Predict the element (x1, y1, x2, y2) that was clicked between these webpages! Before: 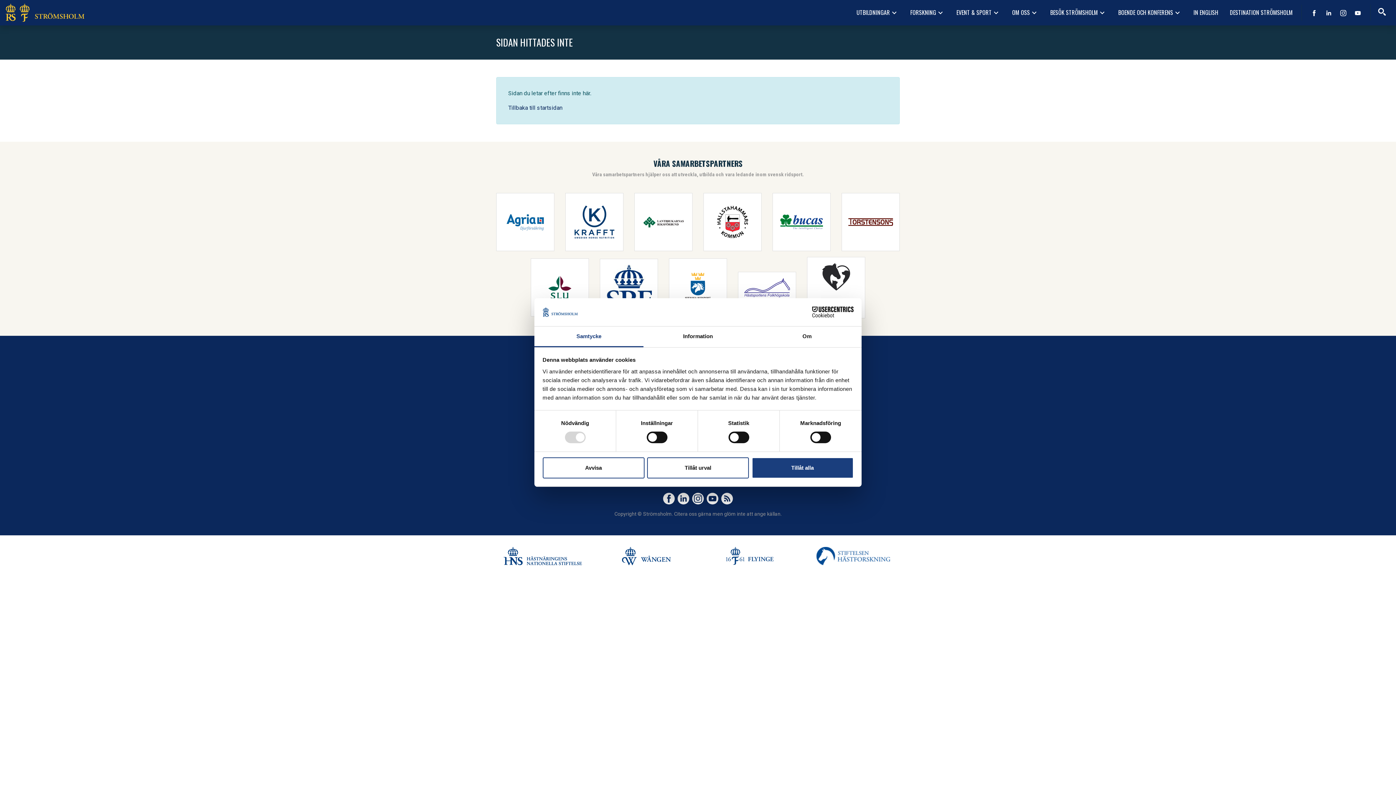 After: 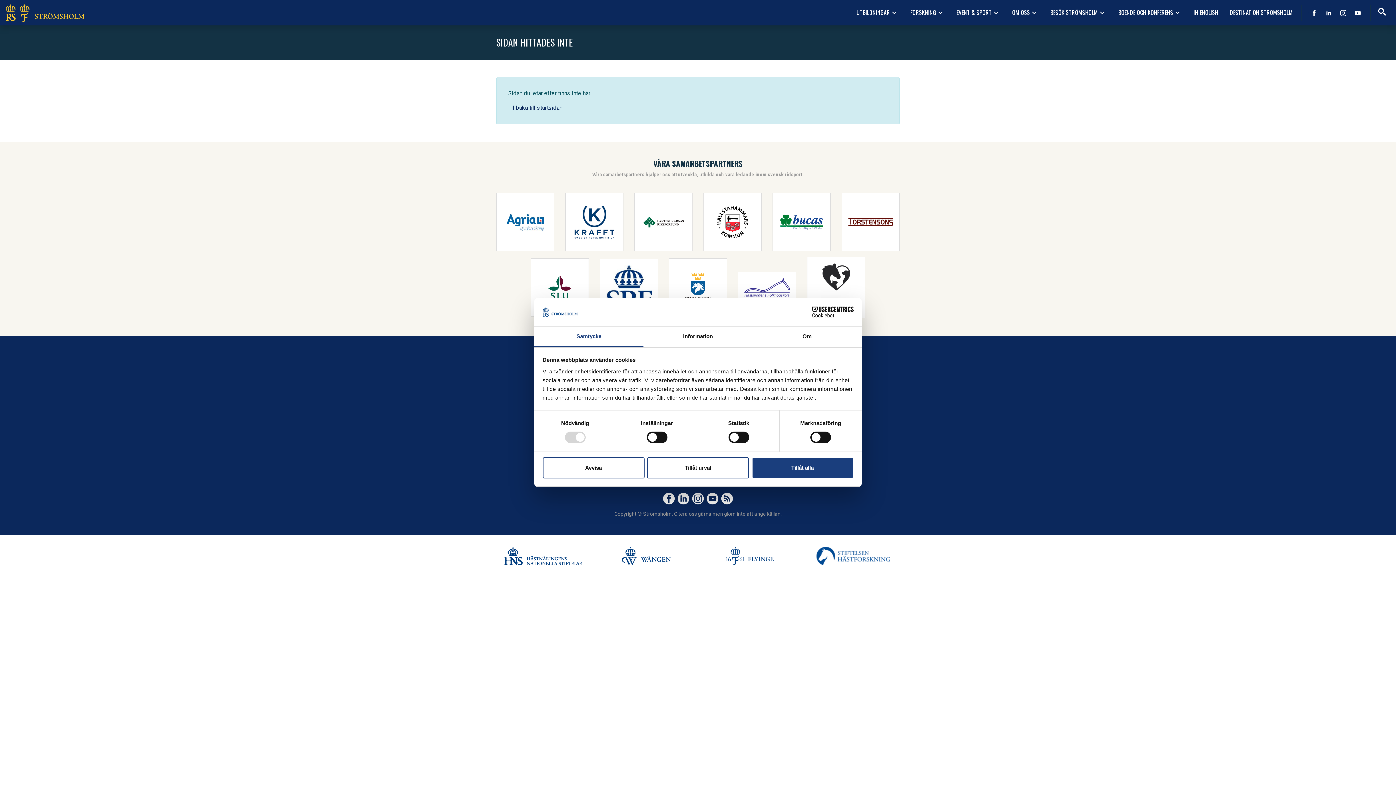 Action: bbox: (704, 218, 761, 225)